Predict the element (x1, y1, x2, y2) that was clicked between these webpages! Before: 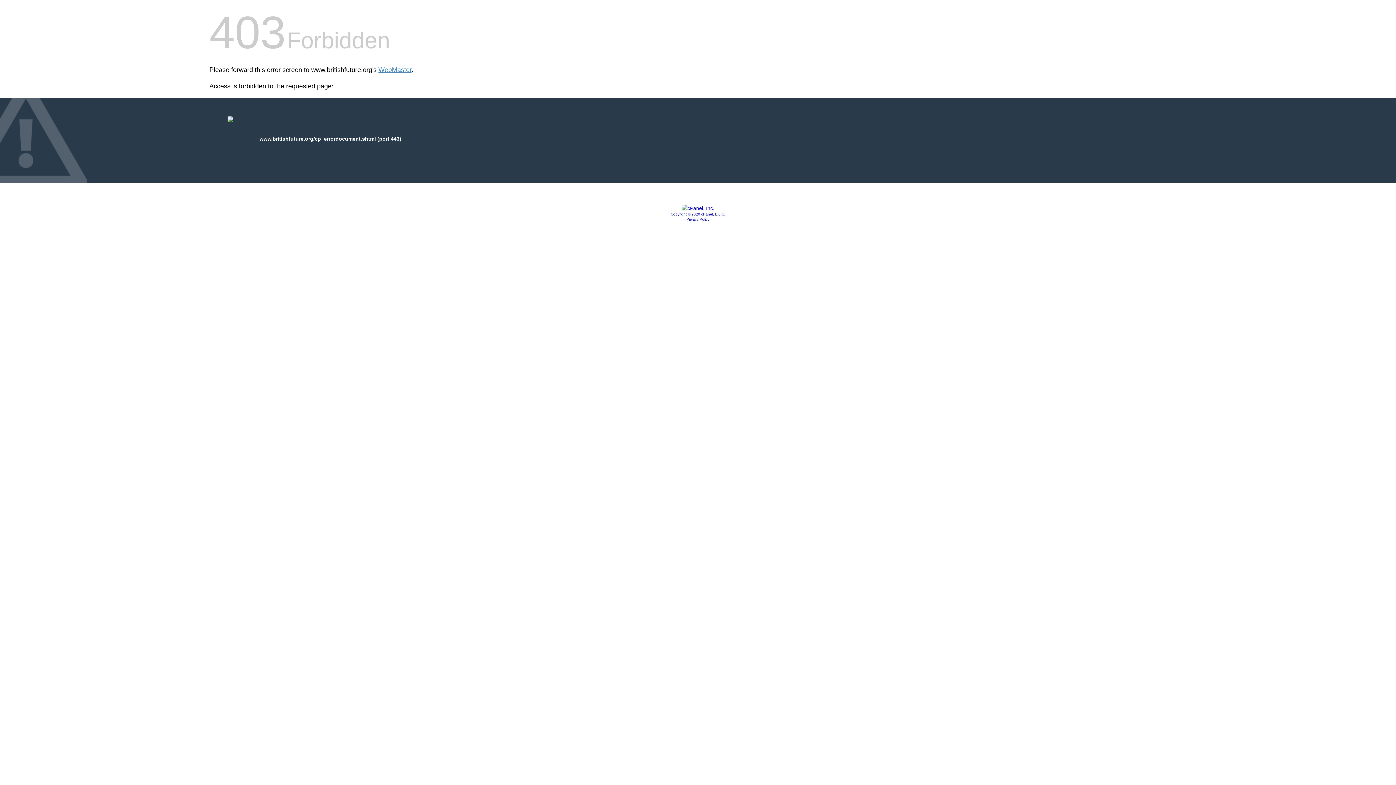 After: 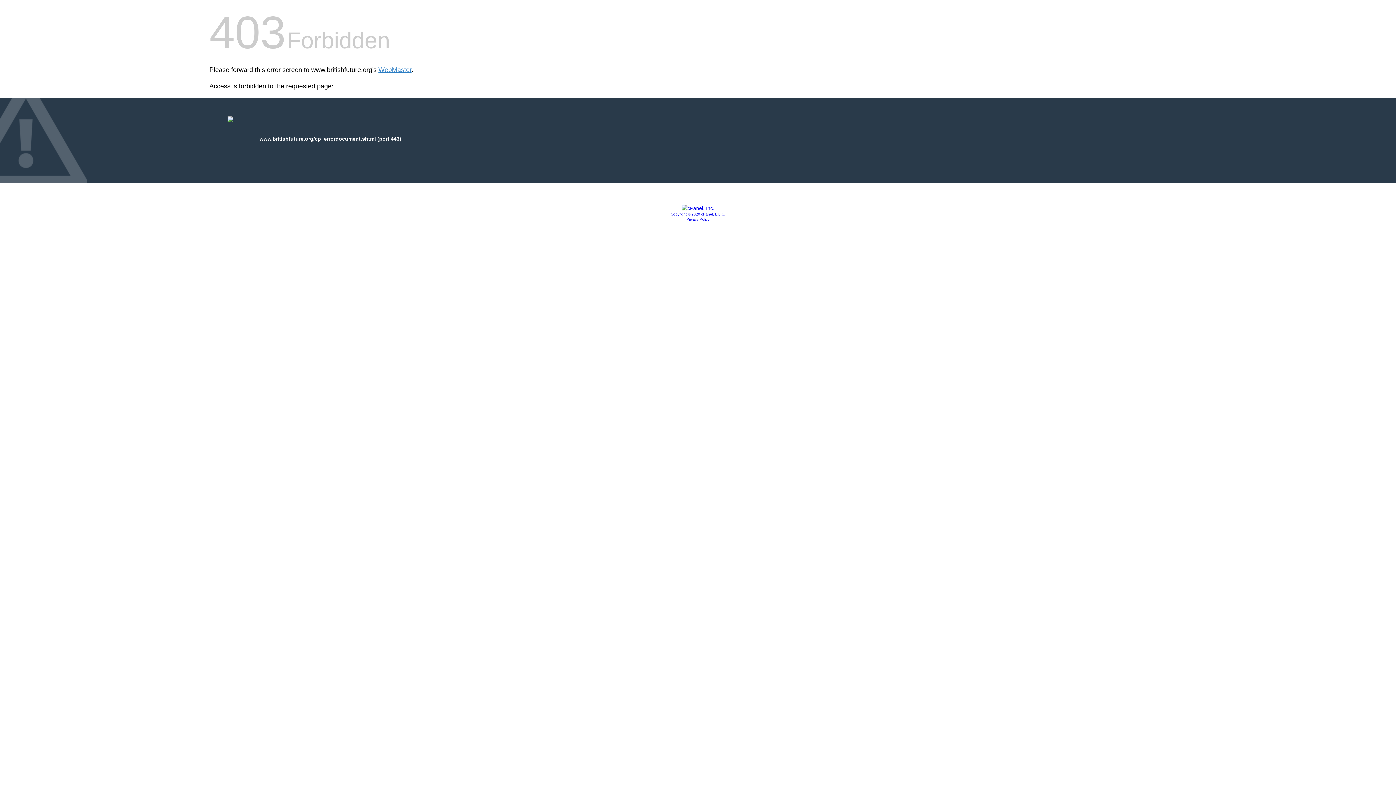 Action: bbox: (681, 205, 714, 211)